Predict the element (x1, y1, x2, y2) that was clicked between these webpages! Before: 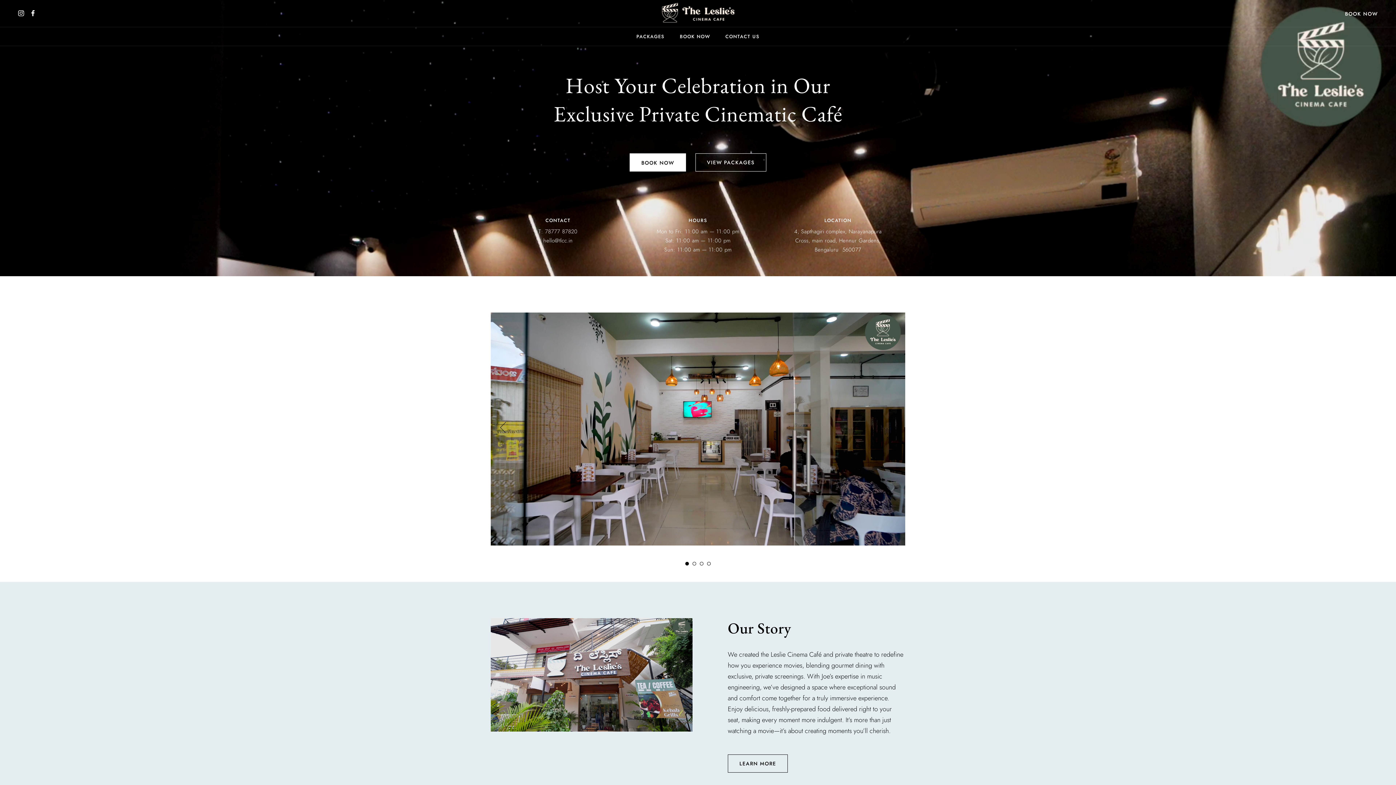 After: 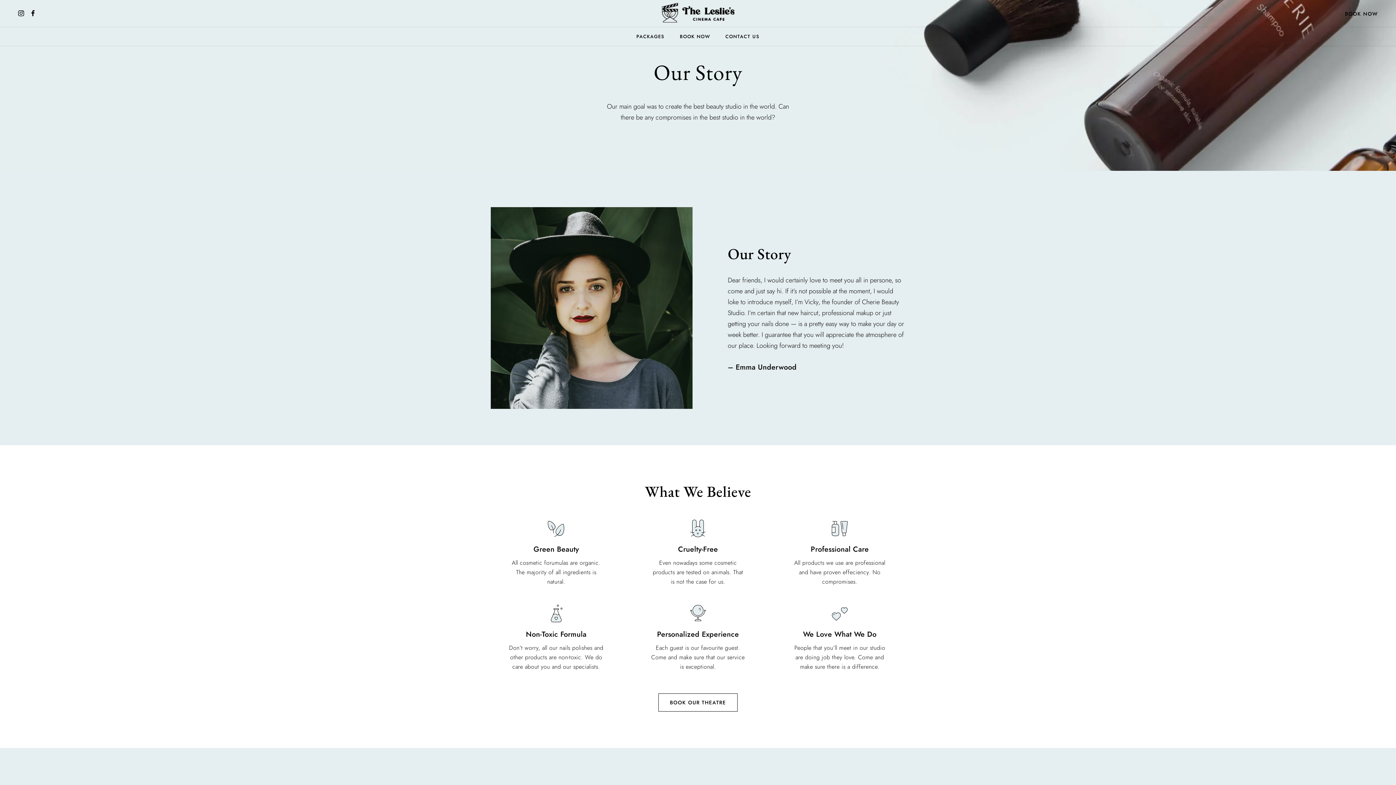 Action: bbox: (728, 755, 788, 773) label: LEARN MORE